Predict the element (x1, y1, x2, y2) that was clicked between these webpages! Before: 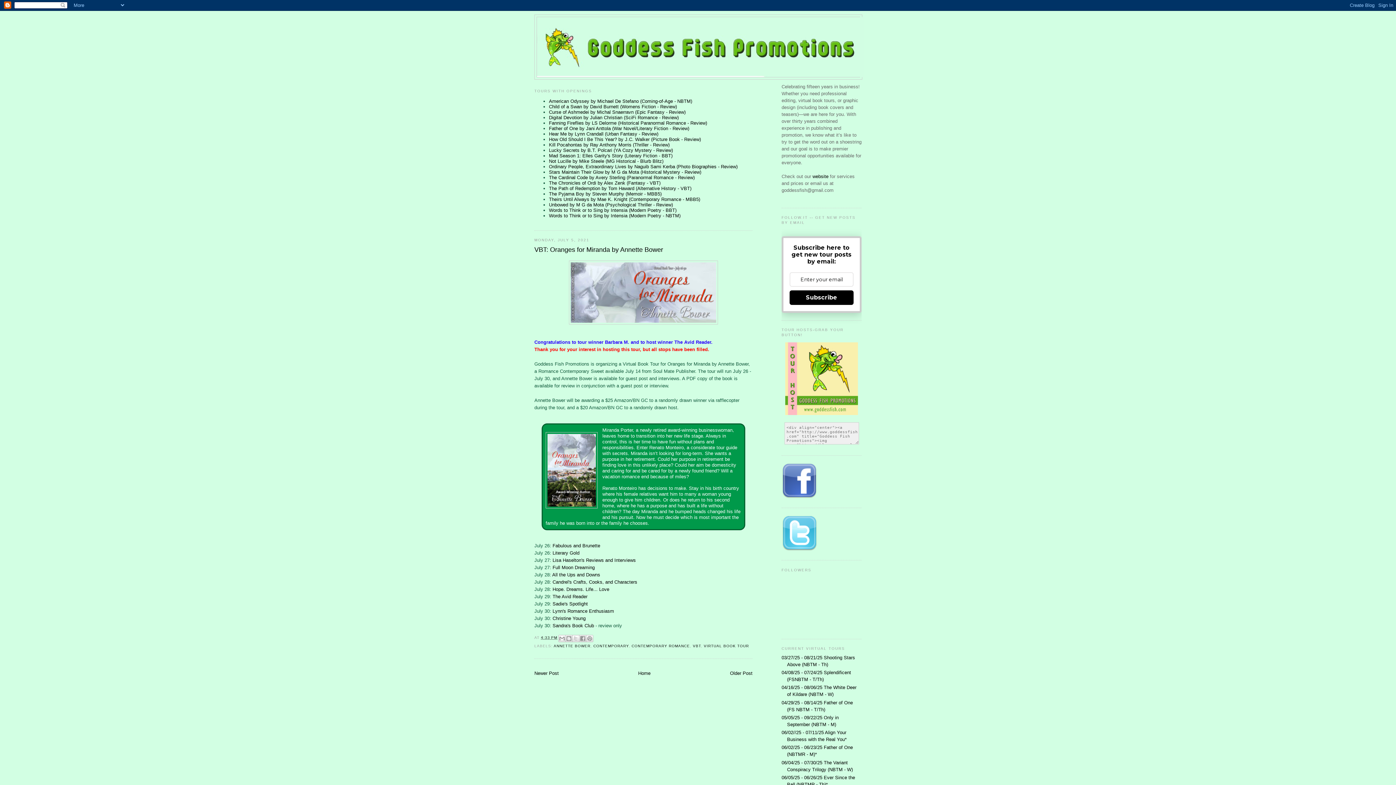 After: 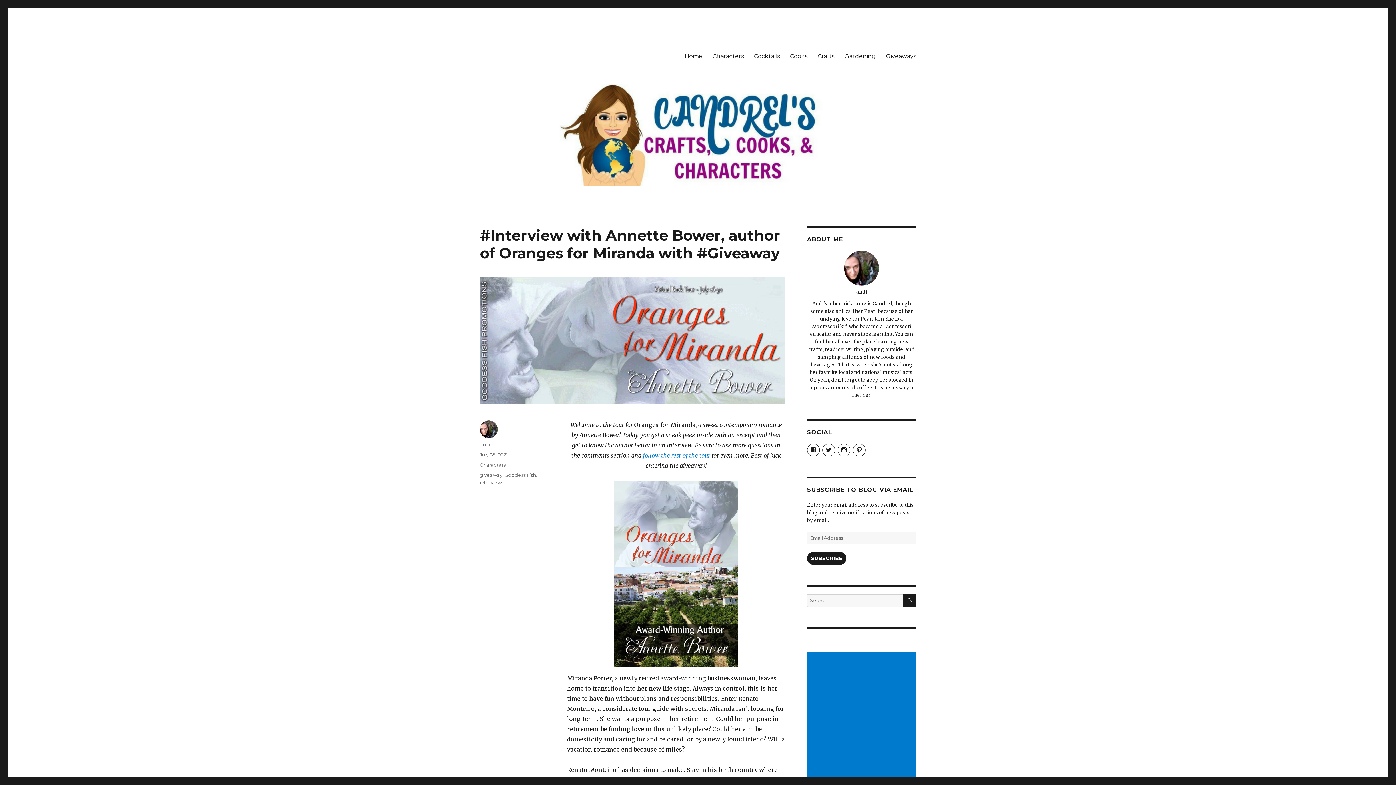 Action: label: Candrel's Crafts, Cooks, and Characters bbox: (552, 579, 637, 584)